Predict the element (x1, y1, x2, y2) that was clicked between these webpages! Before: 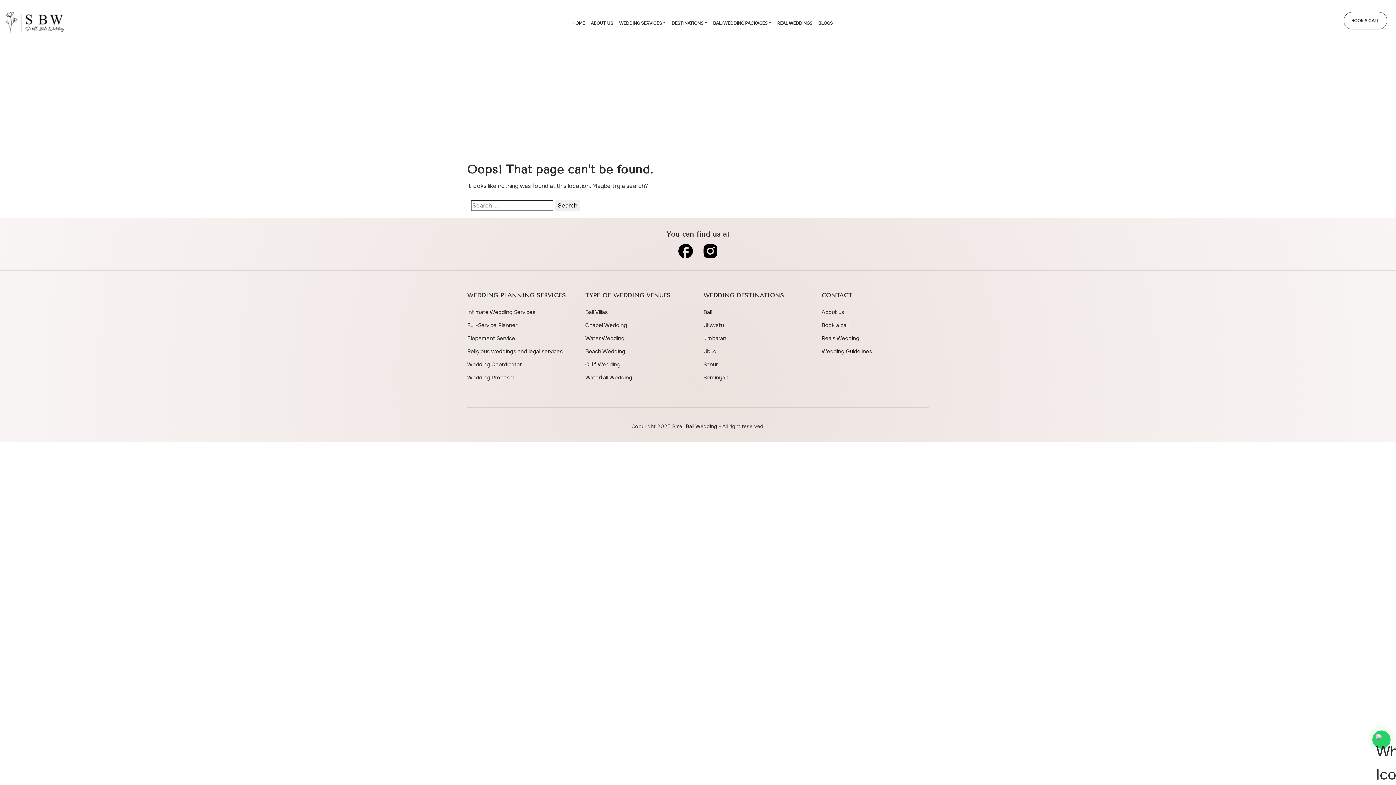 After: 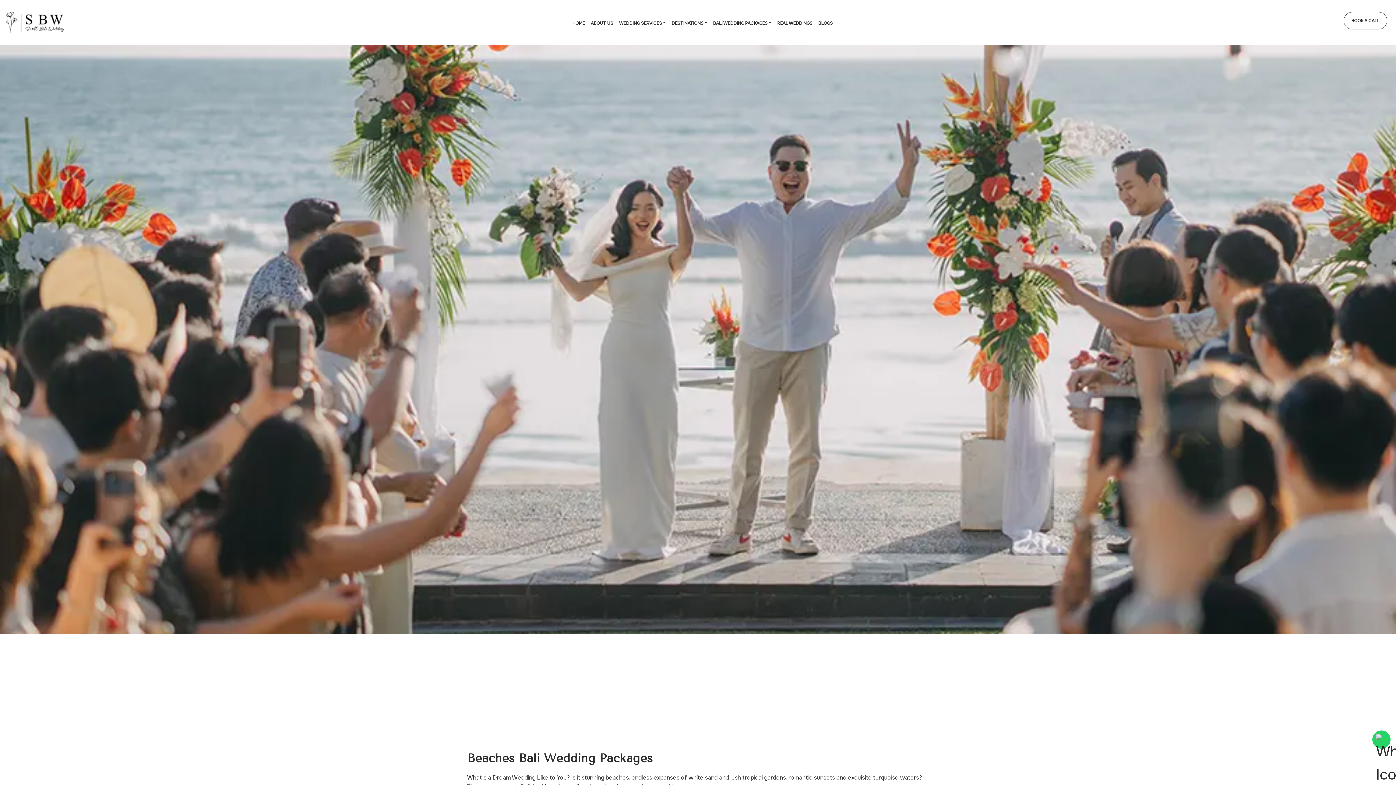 Action: bbox: (585, 345, 625, 358) label: Beach Wedding